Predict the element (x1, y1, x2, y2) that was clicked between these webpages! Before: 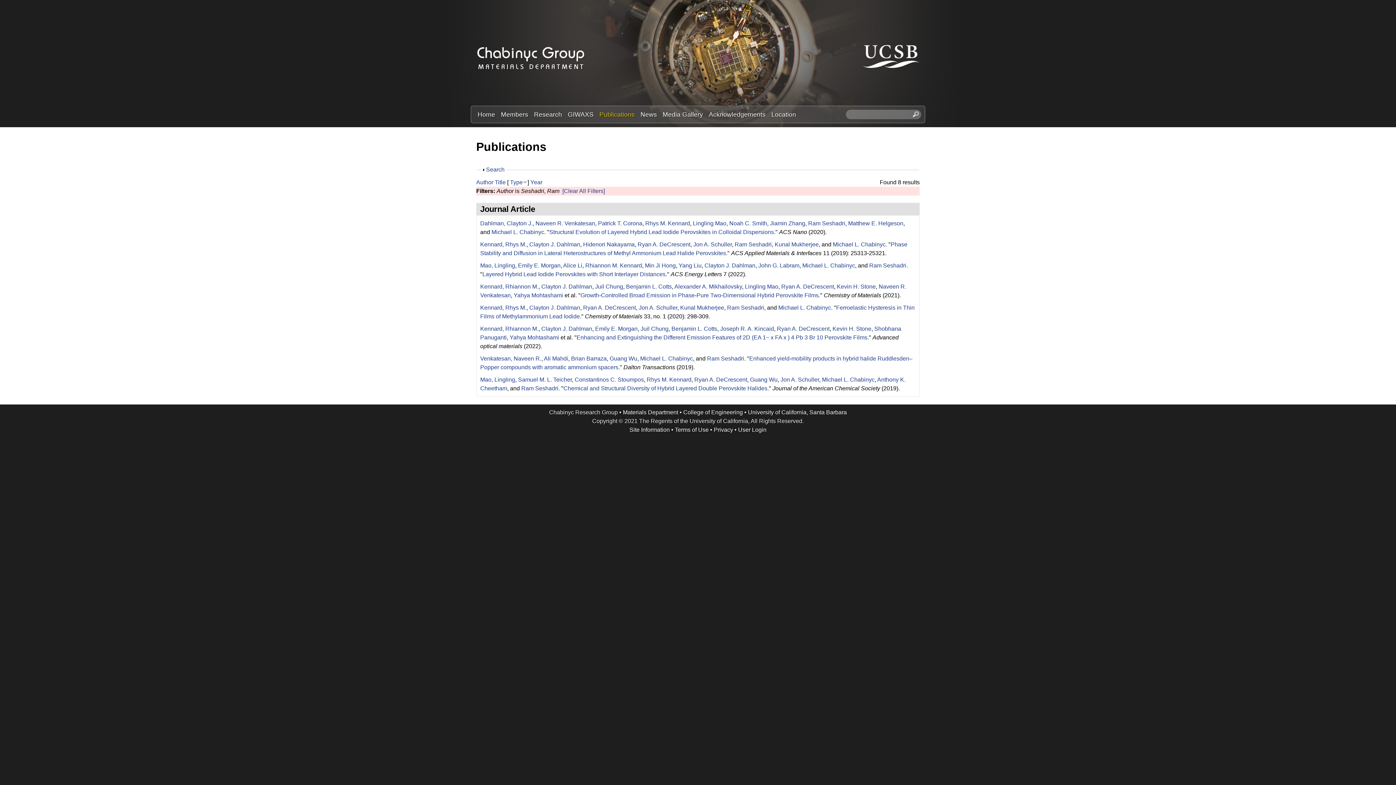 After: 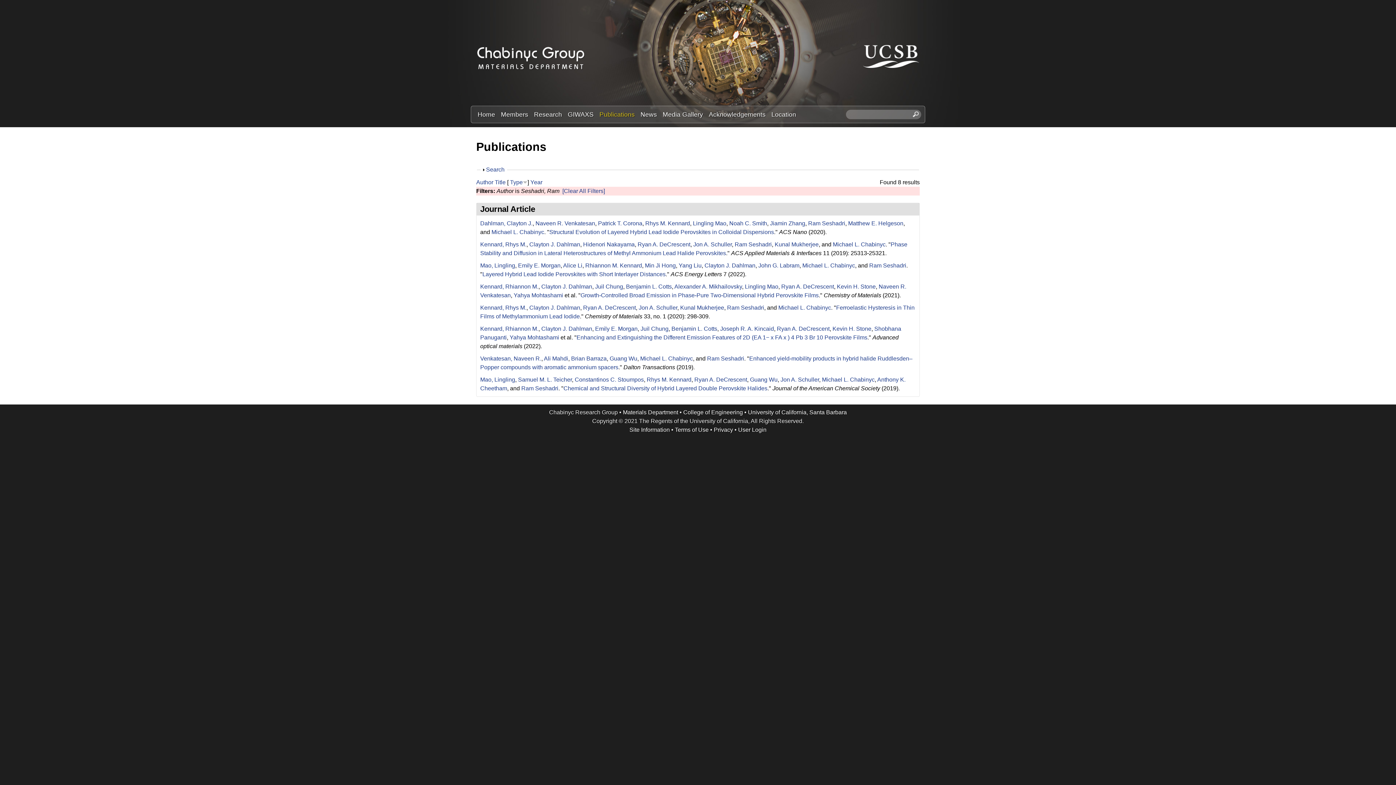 Action: bbox: (521, 385, 558, 391) label: Ram Seshadri